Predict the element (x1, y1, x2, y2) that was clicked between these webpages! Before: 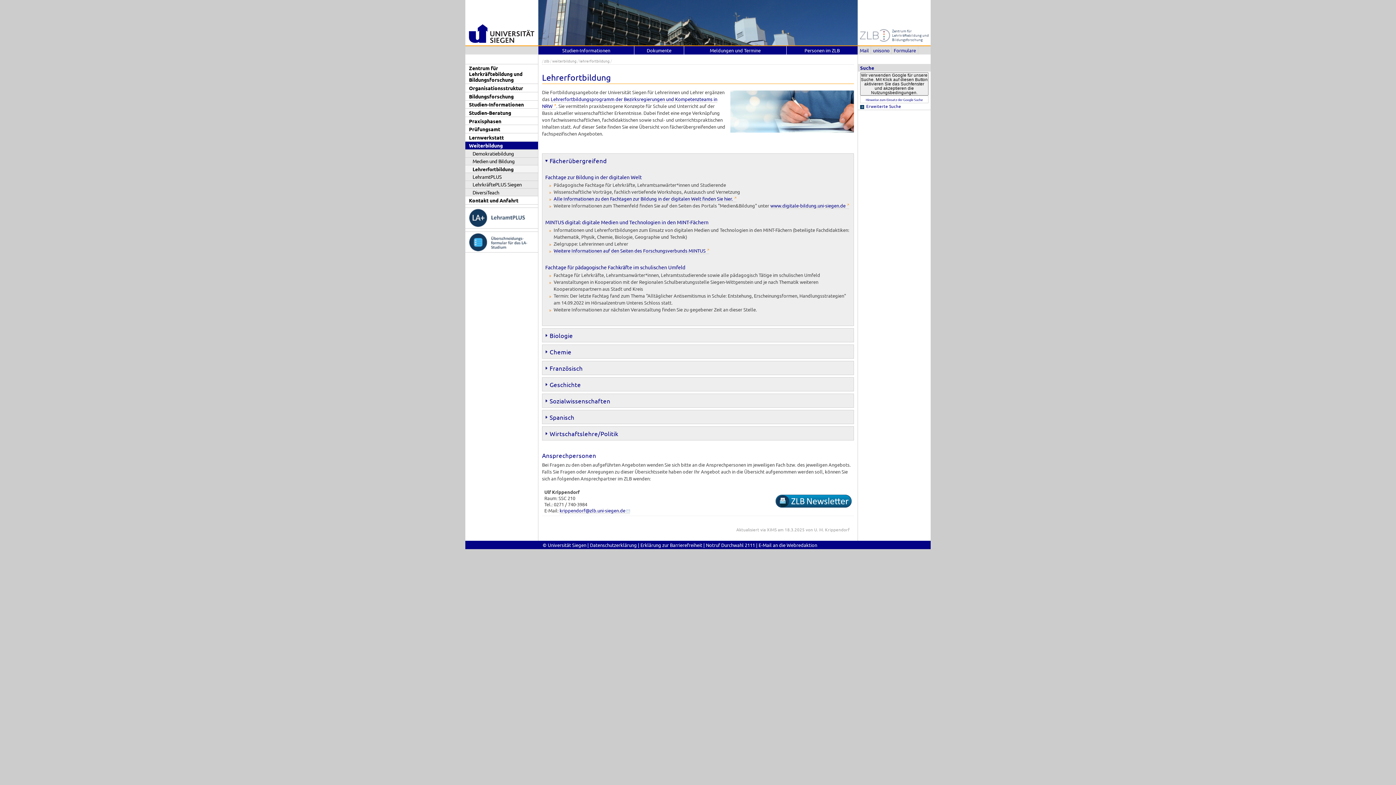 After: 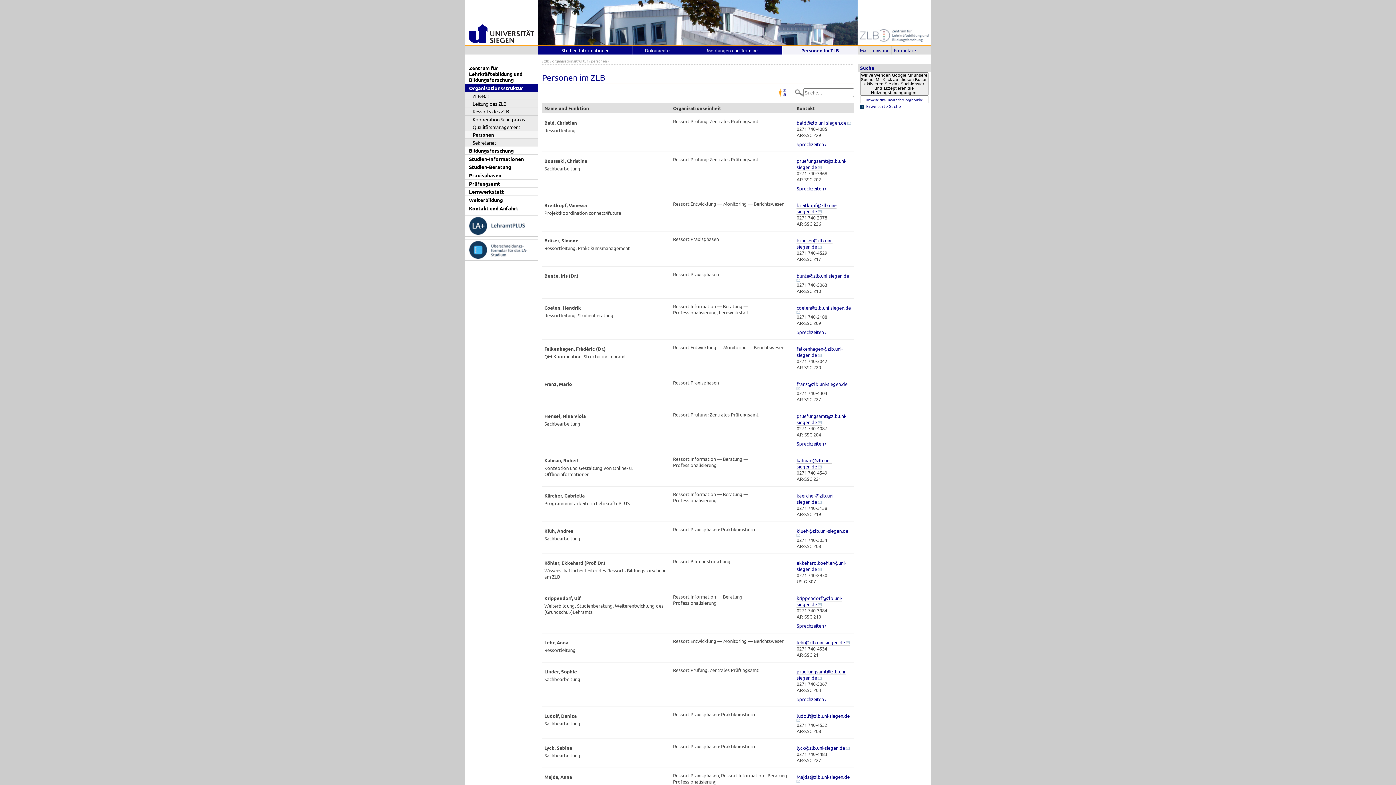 Action: label: Personen im ZLB bbox: (786, 46, 857, 54)